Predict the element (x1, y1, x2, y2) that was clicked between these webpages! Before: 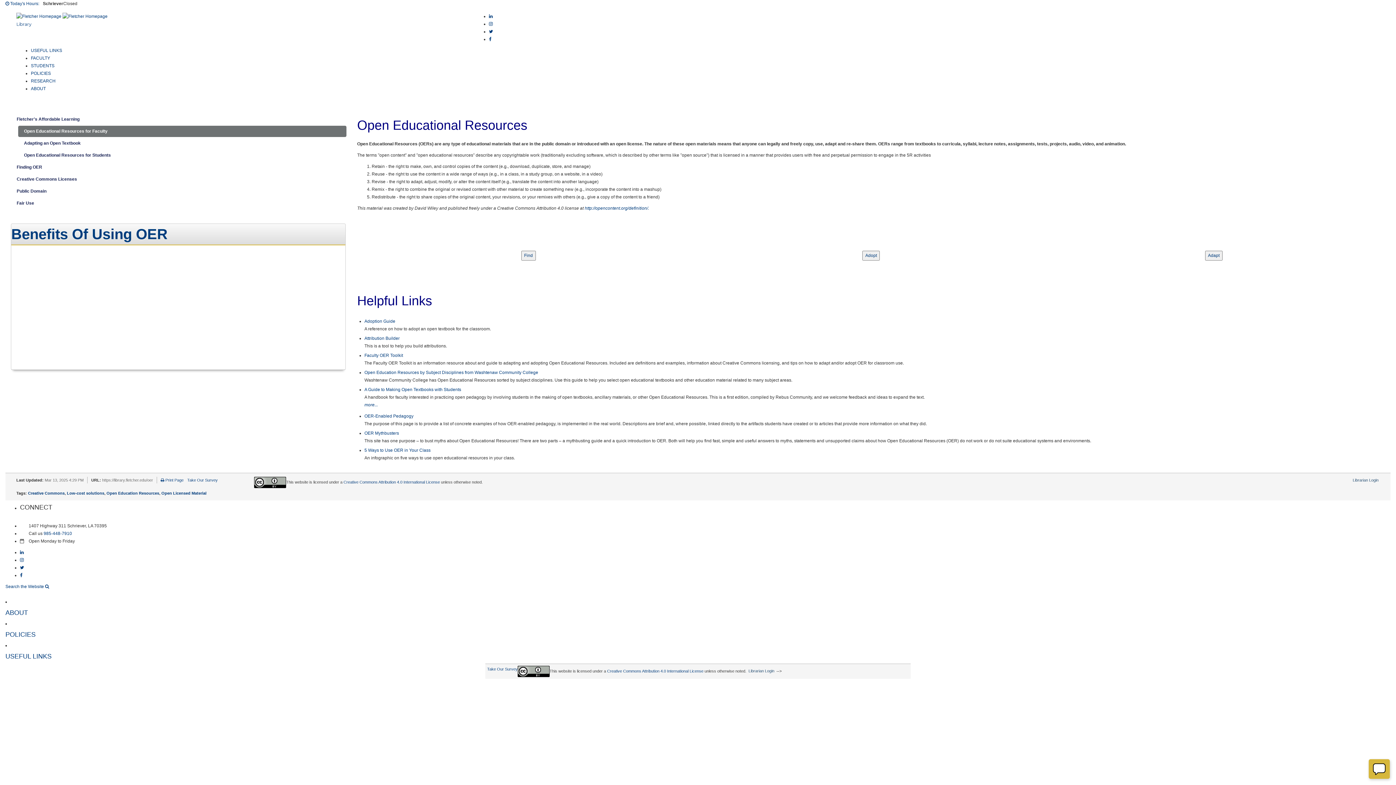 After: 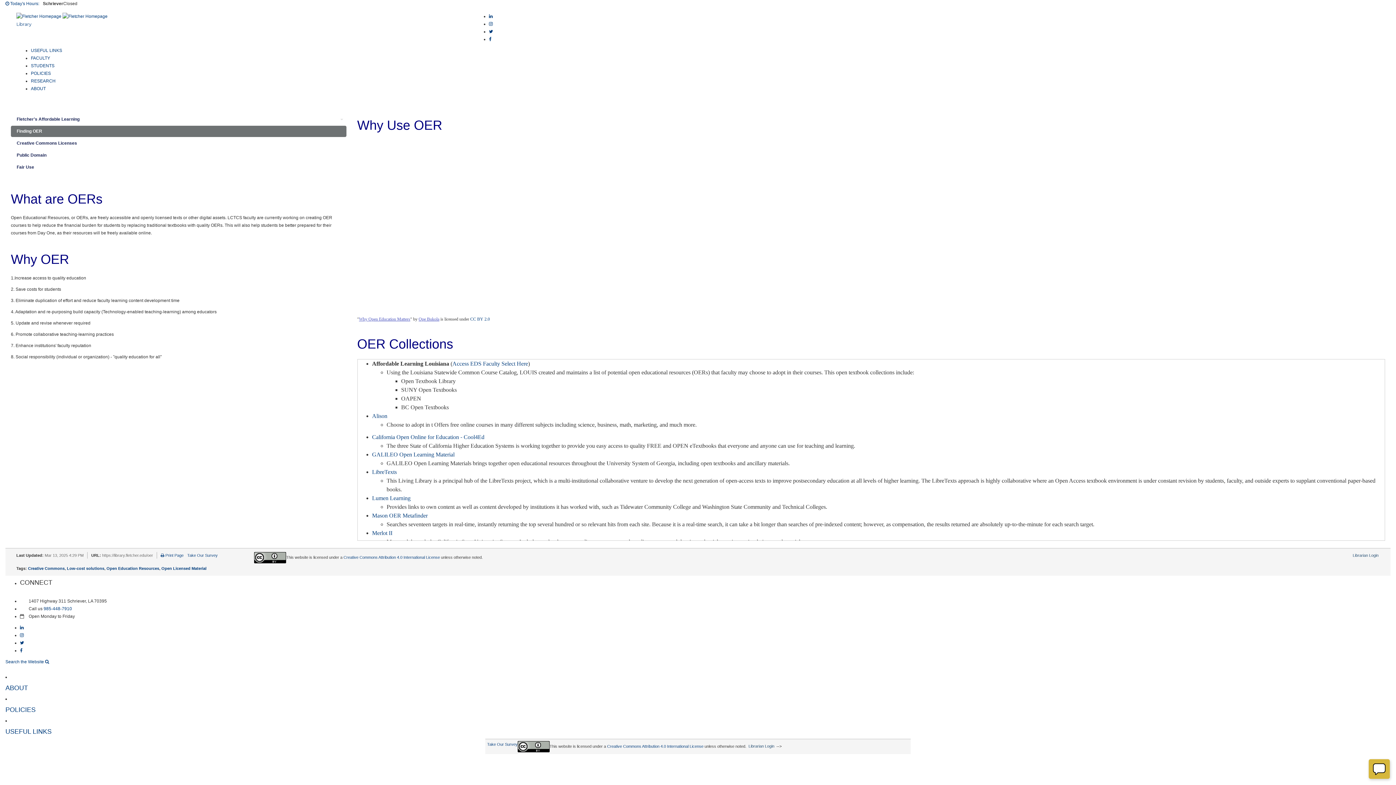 Action: bbox: (10, 161, 346, 173) label: Finding OER